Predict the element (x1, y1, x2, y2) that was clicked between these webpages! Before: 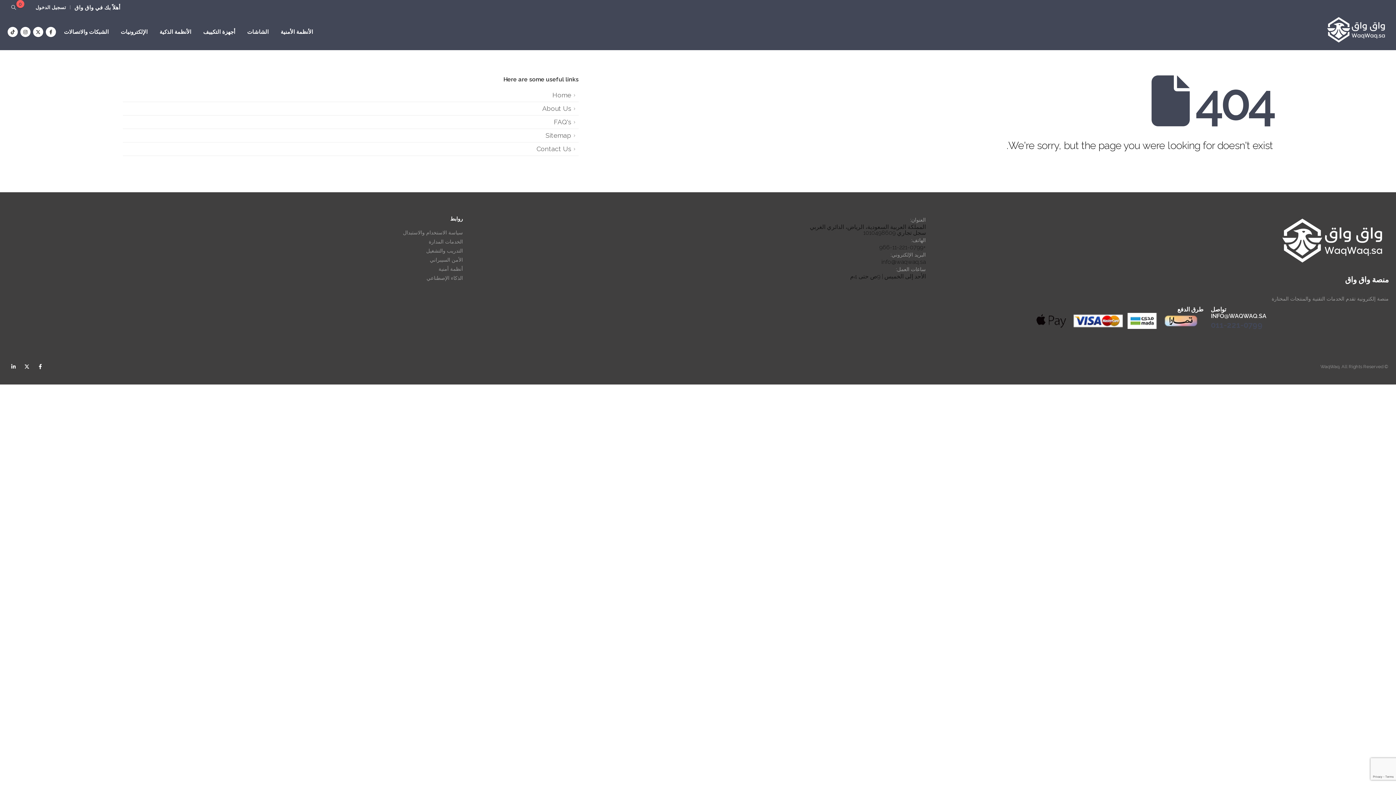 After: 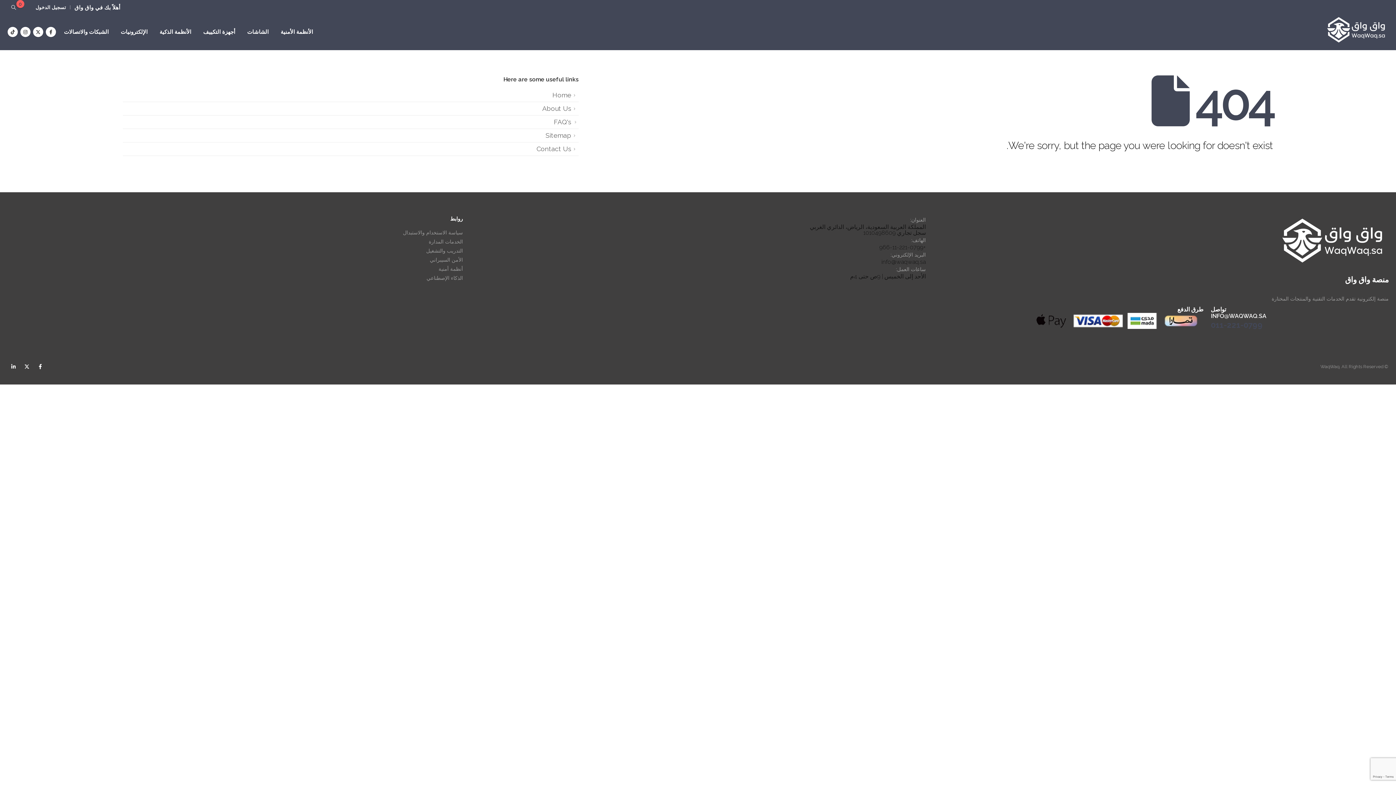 Action: bbox: (123, 115, 578, 129) label: FAQ's